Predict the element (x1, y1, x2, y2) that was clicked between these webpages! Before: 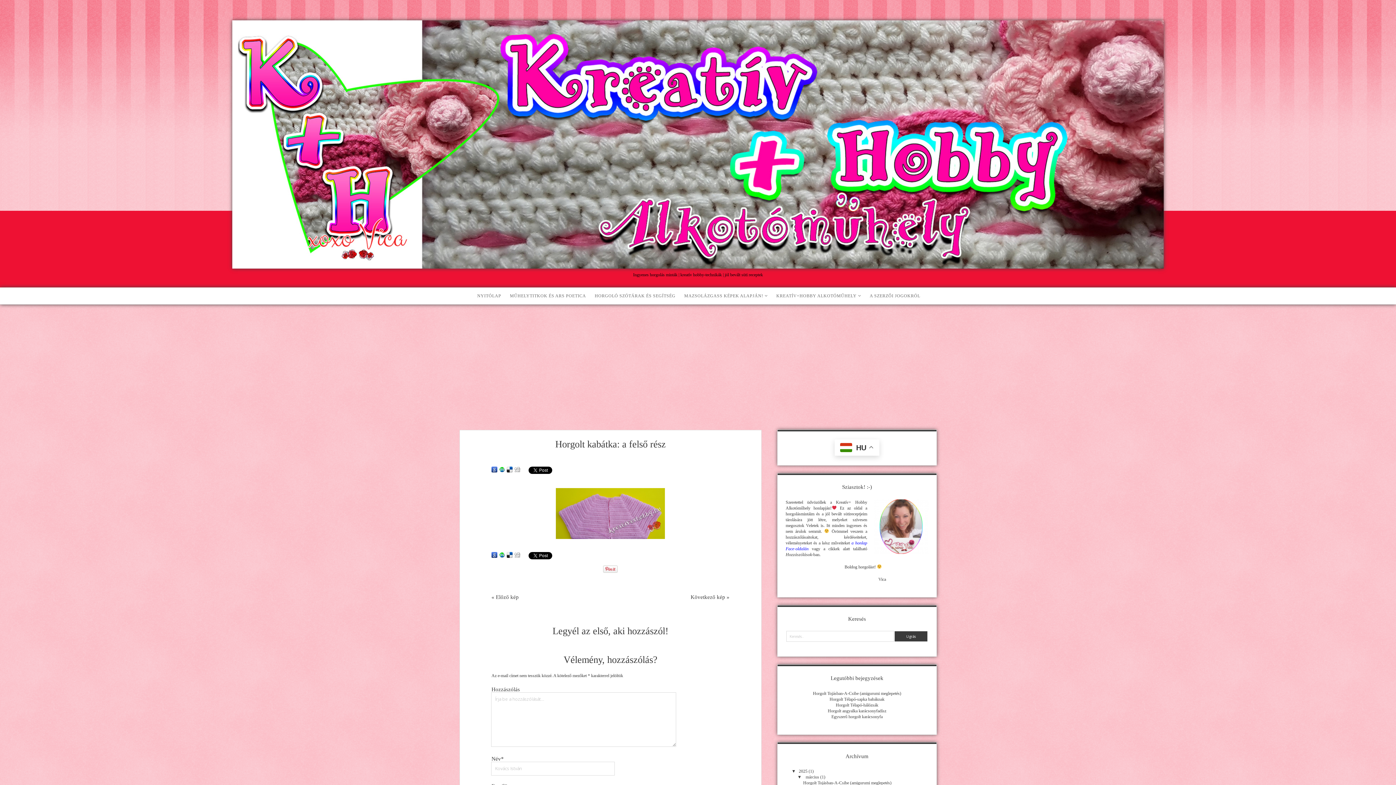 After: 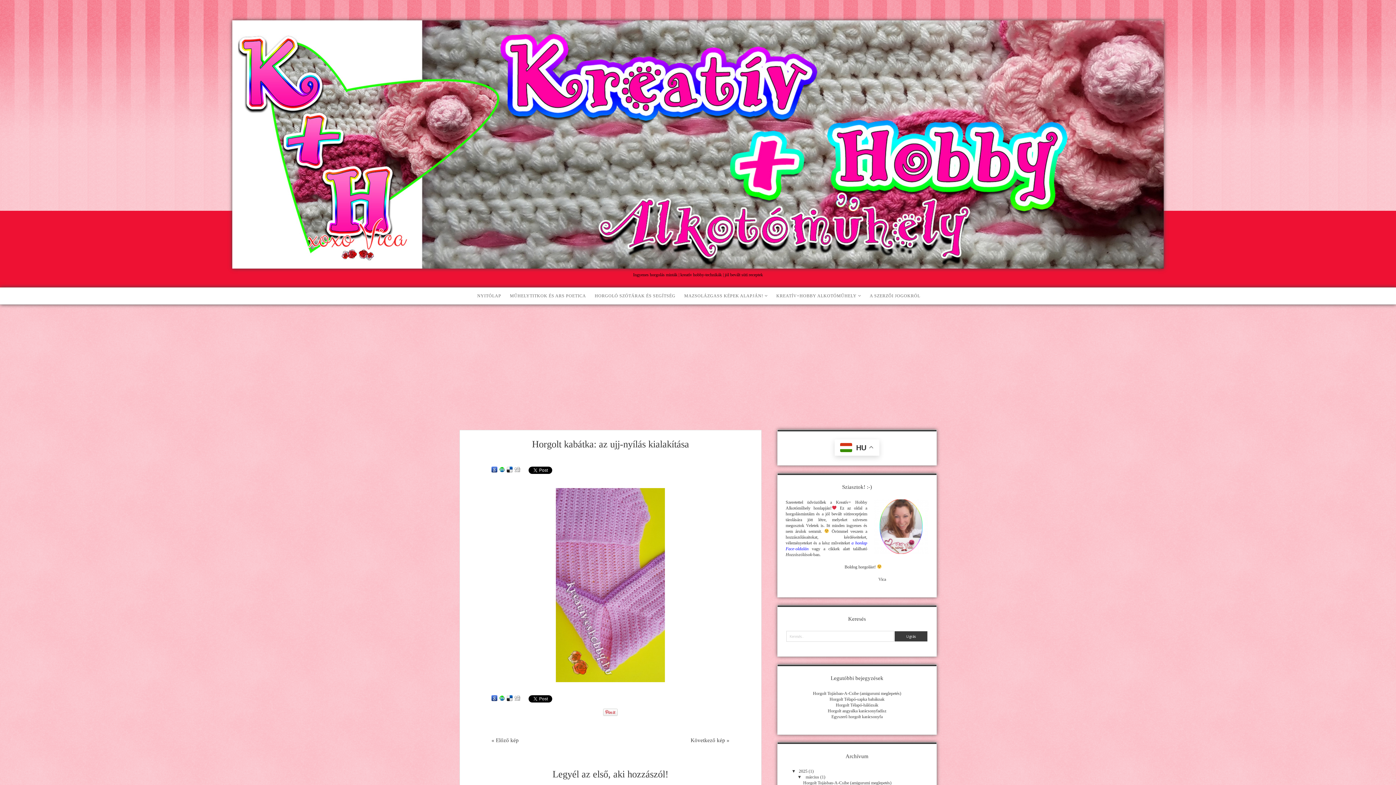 Action: label: Következő kép » bbox: (690, 594, 729, 600)